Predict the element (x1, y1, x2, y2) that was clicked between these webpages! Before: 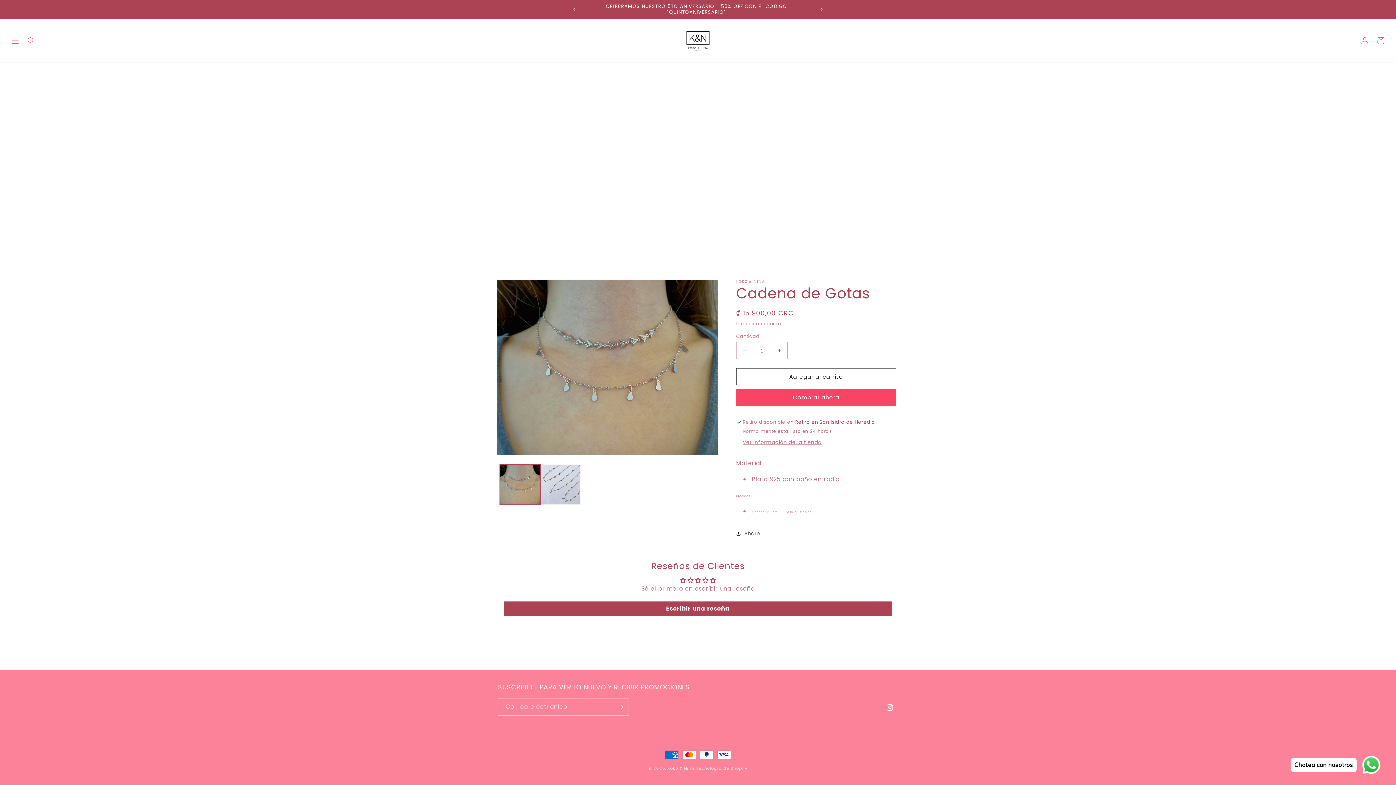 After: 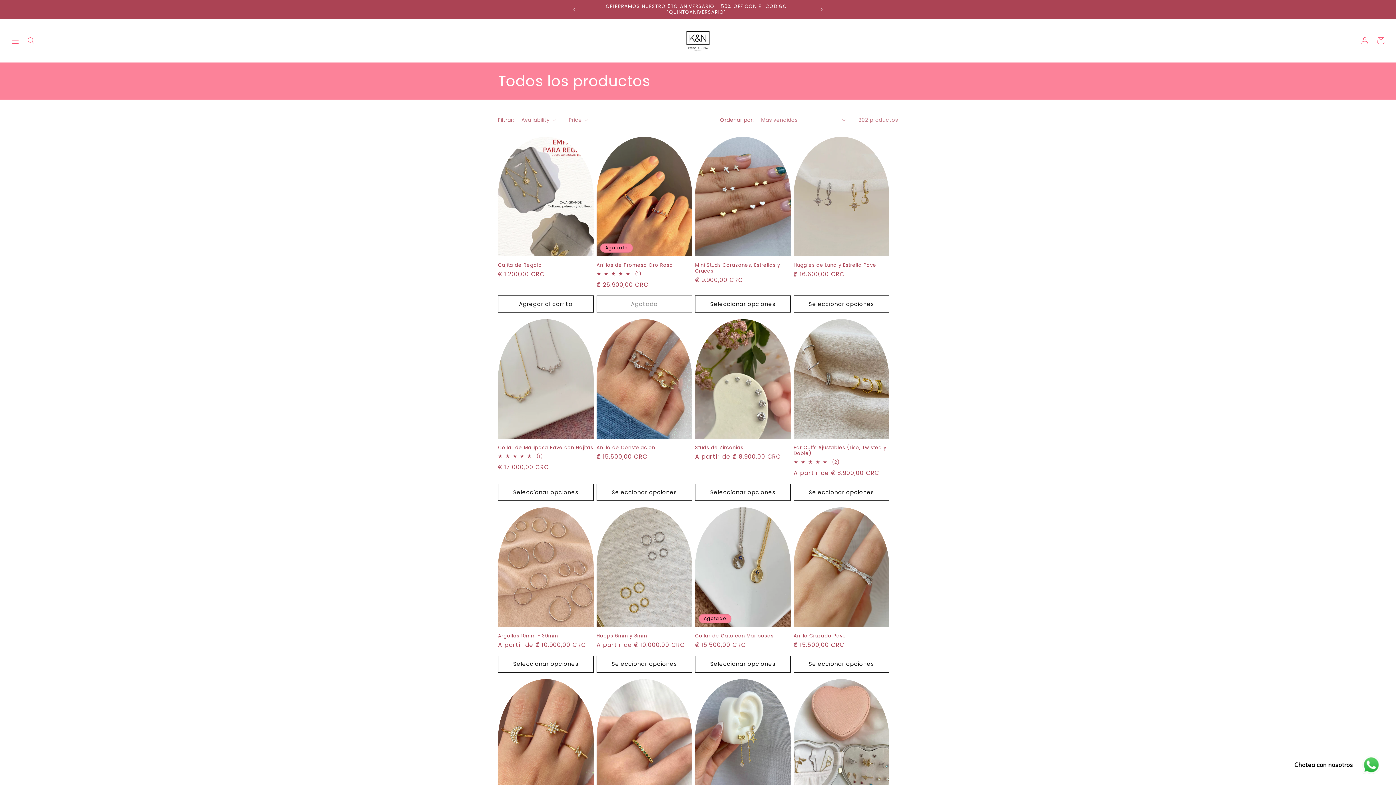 Action: label: 🚚 ENVIOS A TODO COSTA RICA 💌 bbox: (579, 0, 813, 18)